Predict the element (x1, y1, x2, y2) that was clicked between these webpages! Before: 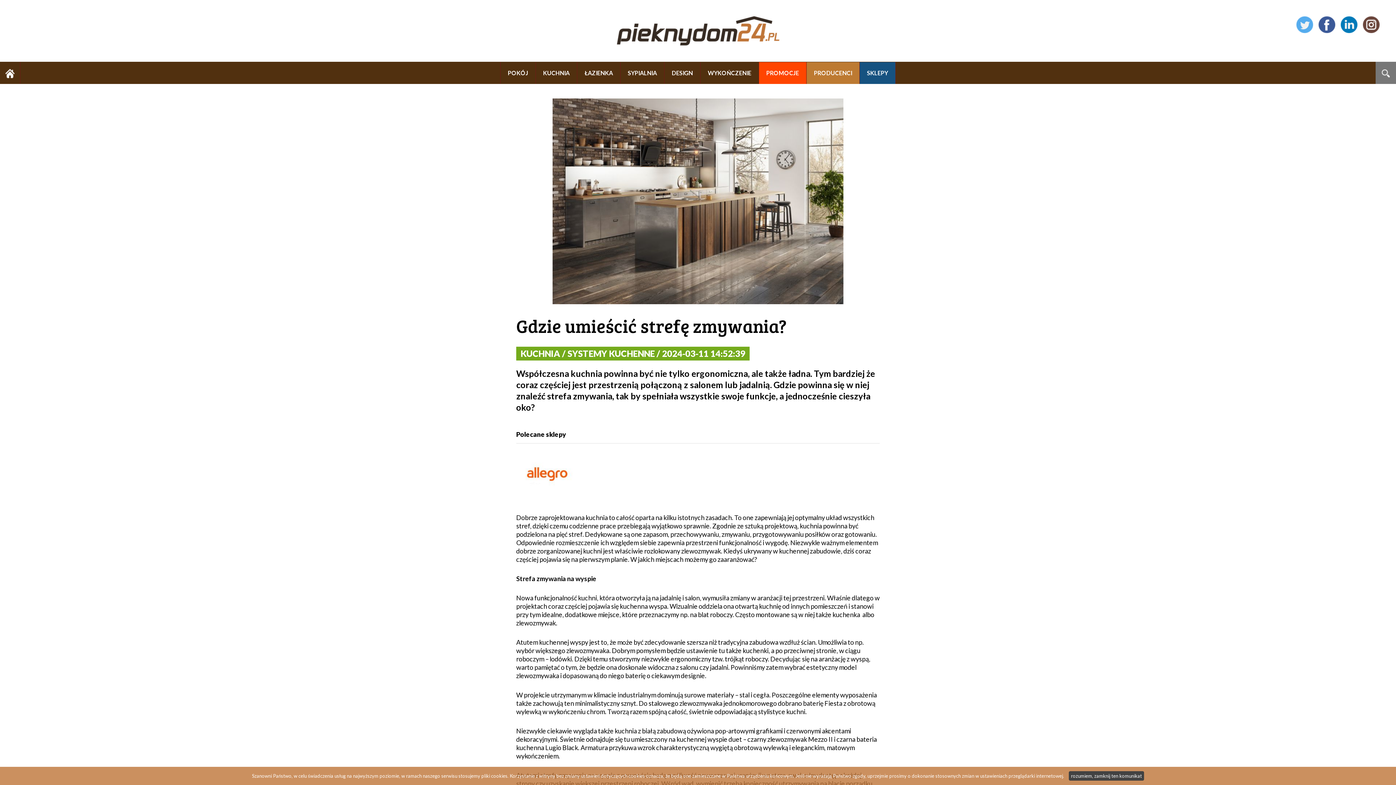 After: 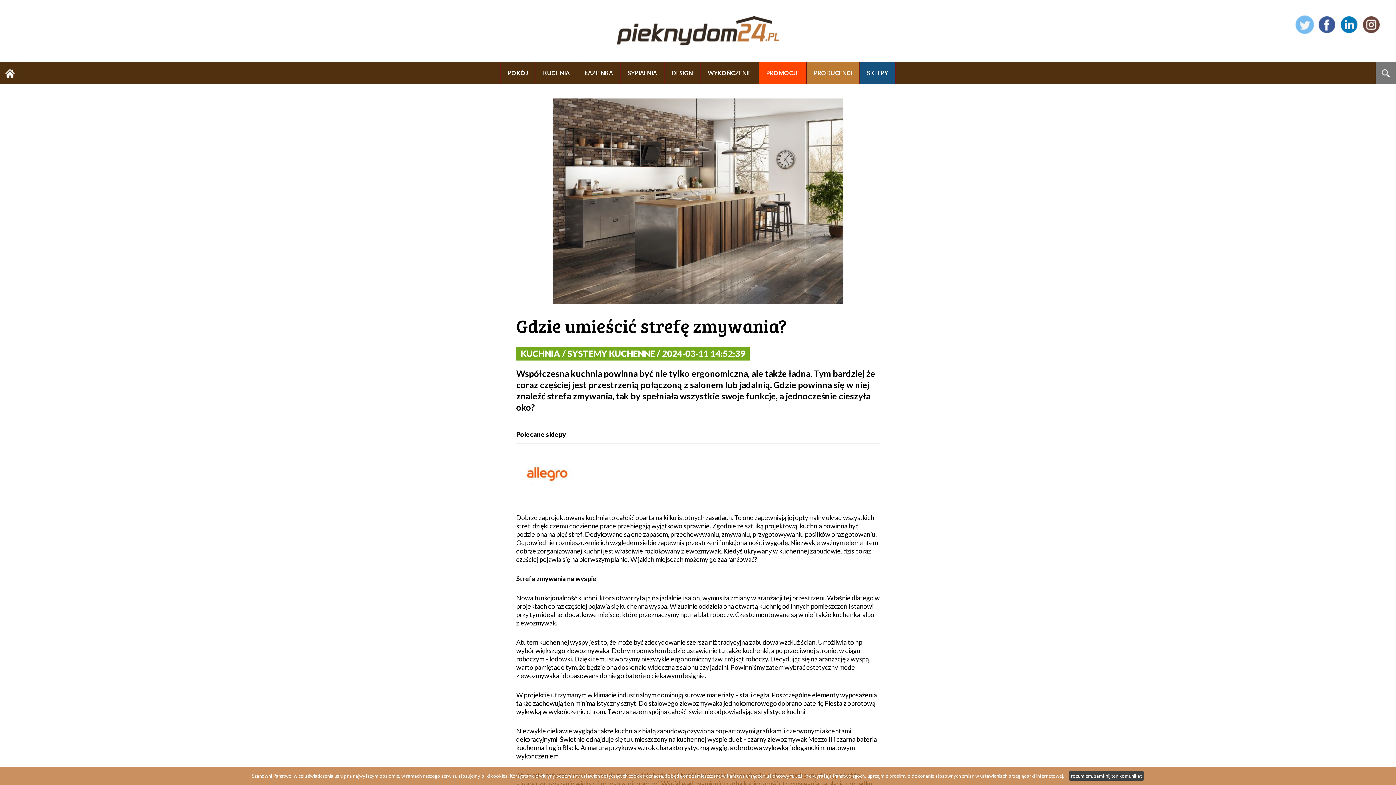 Action: bbox: (1291, 26, 1313, 34)